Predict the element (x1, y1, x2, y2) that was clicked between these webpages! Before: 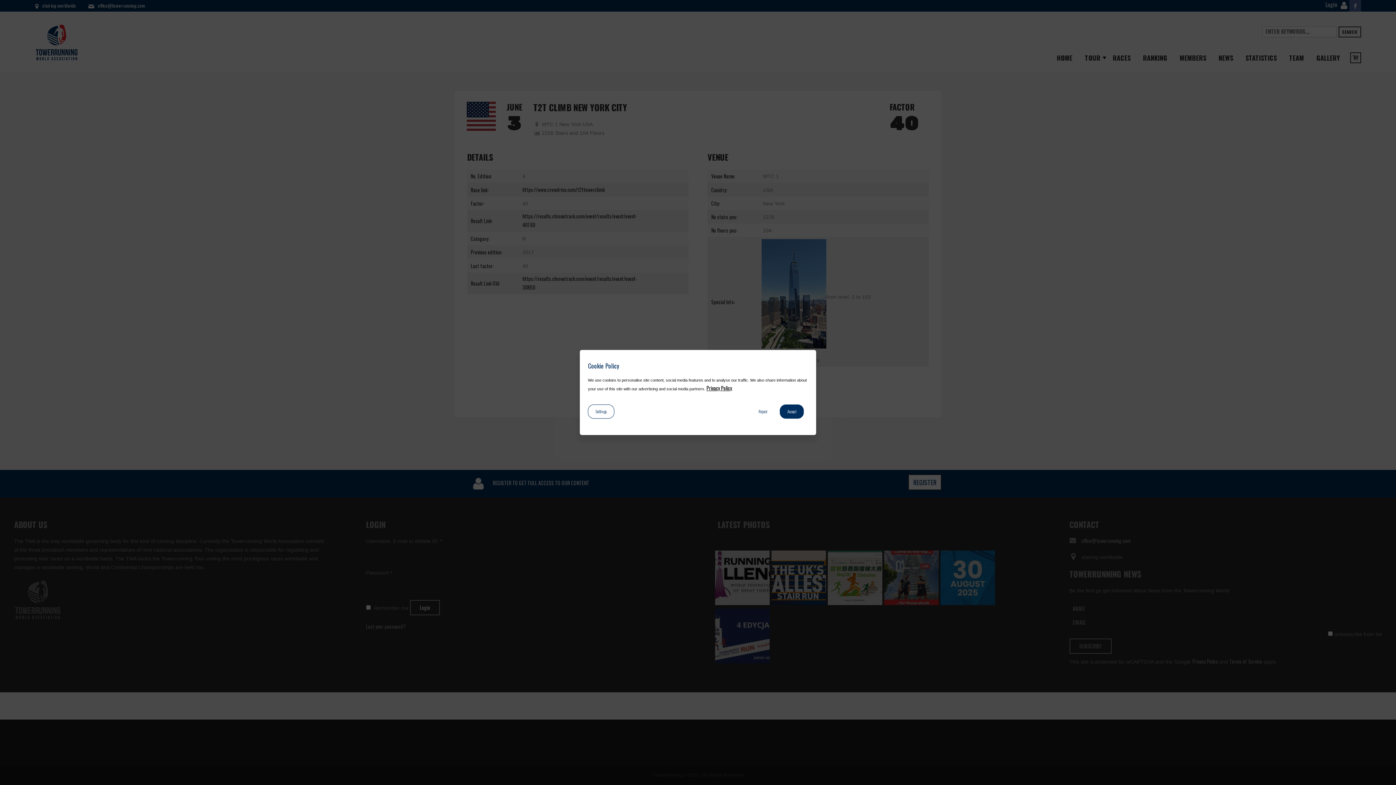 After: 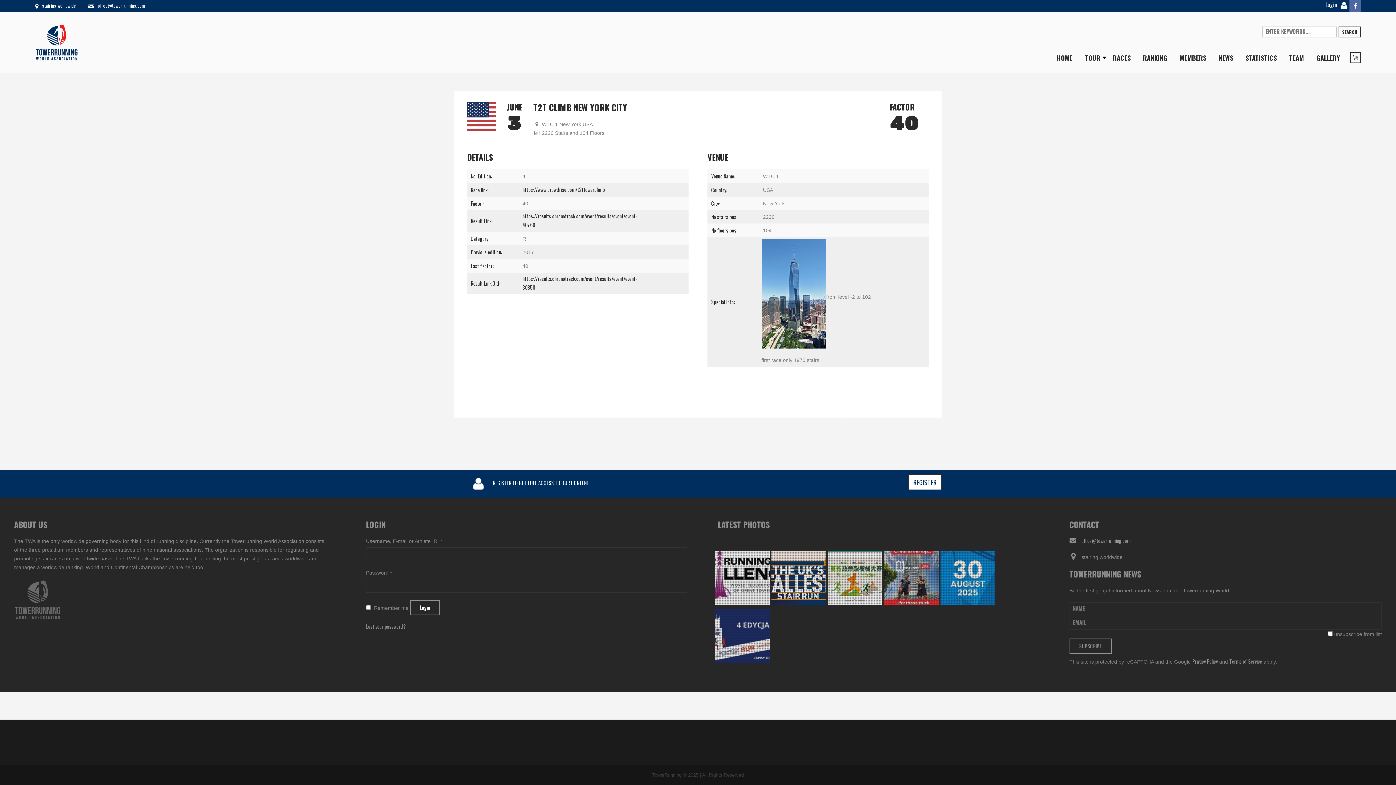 Action: bbox: (751, 404, 774, 418) label: Reject